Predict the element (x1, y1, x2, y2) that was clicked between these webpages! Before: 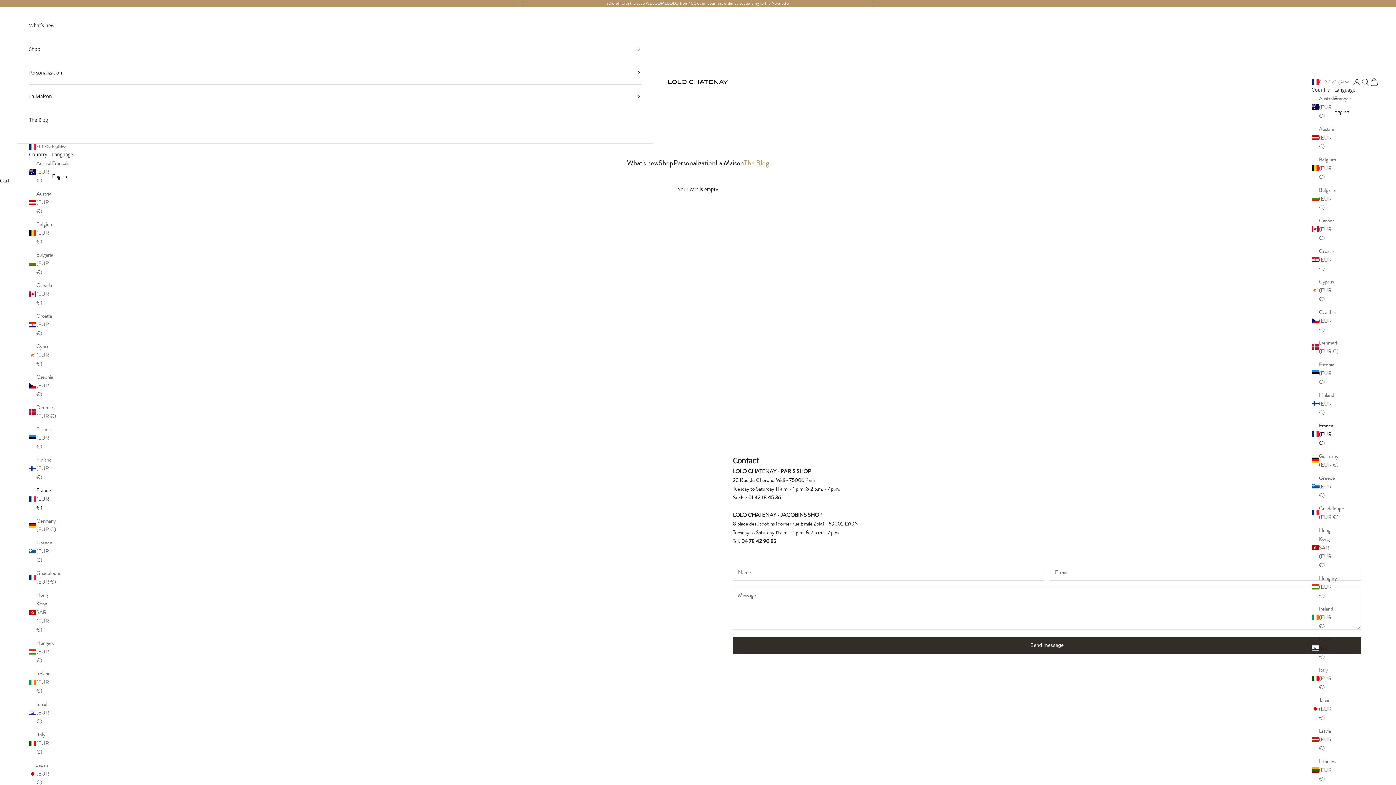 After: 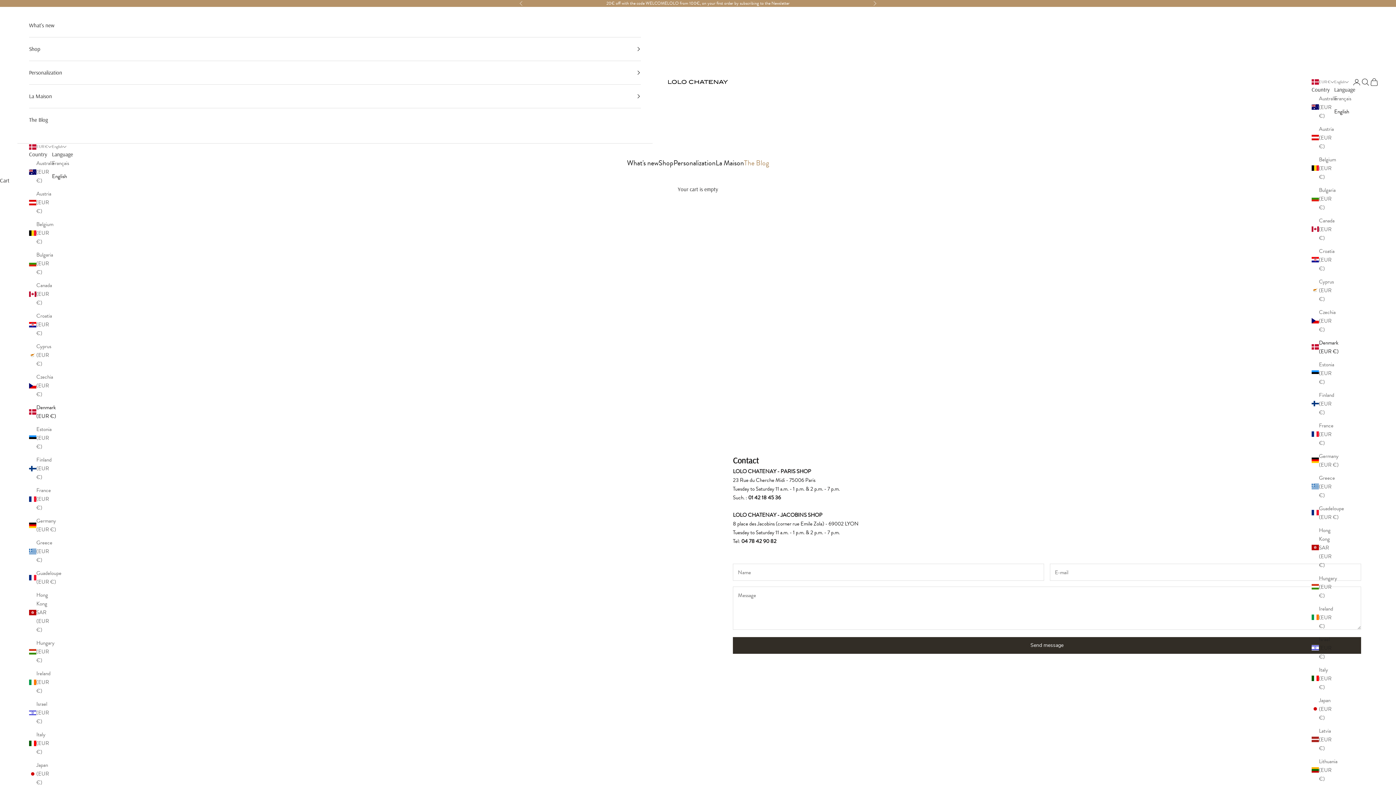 Action: label: Denmark (EUR €) bbox: (29, 403, 54, 420)